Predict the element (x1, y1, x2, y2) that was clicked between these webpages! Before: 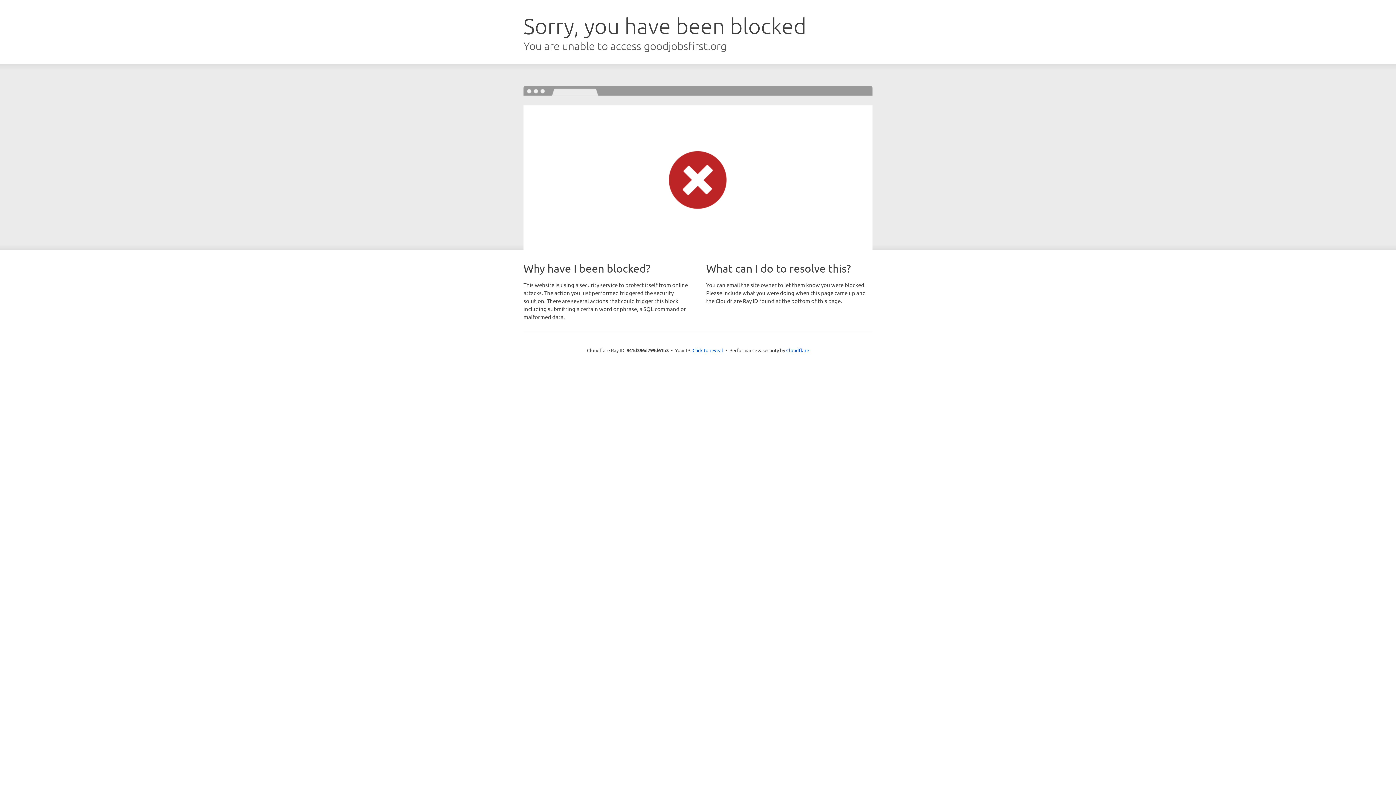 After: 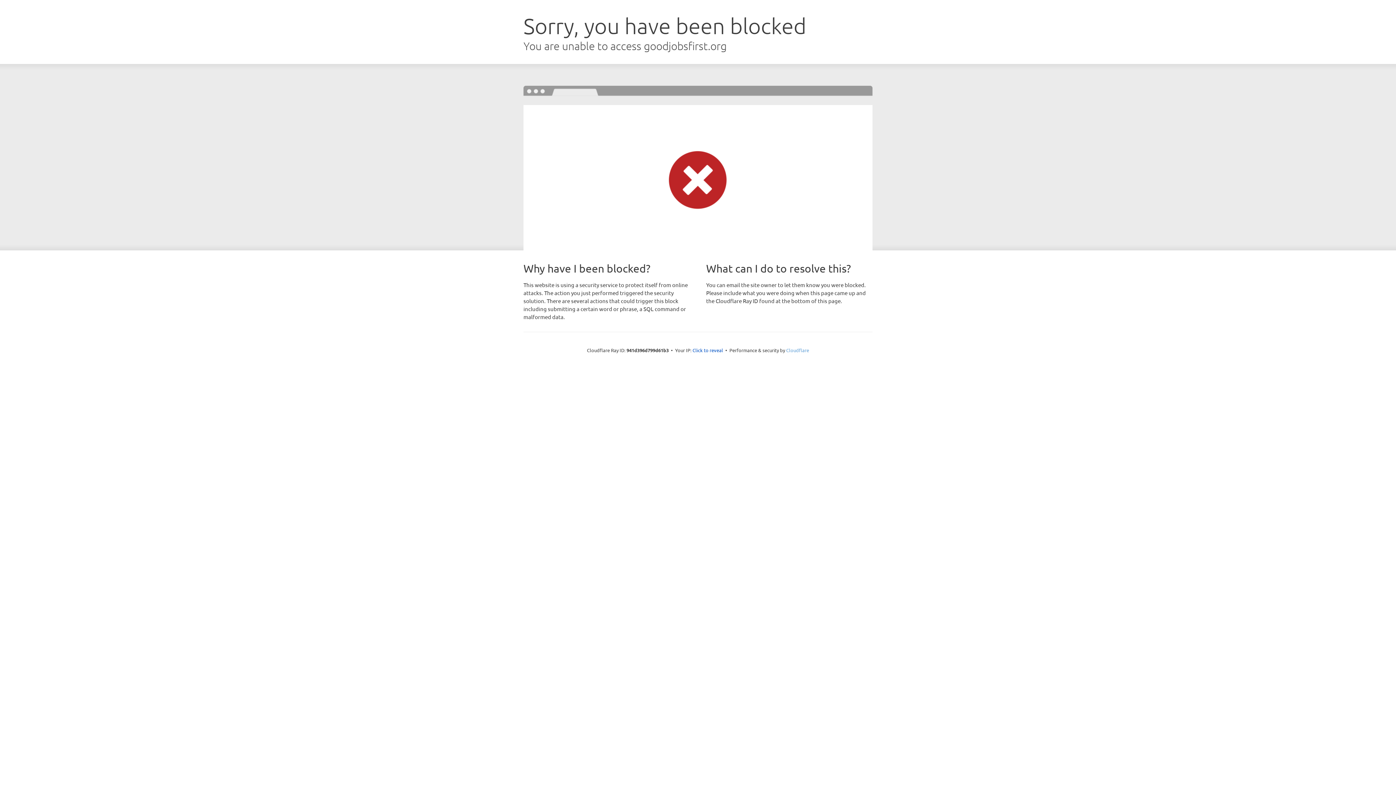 Action: bbox: (786, 347, 809, 353) label: Cloudflare